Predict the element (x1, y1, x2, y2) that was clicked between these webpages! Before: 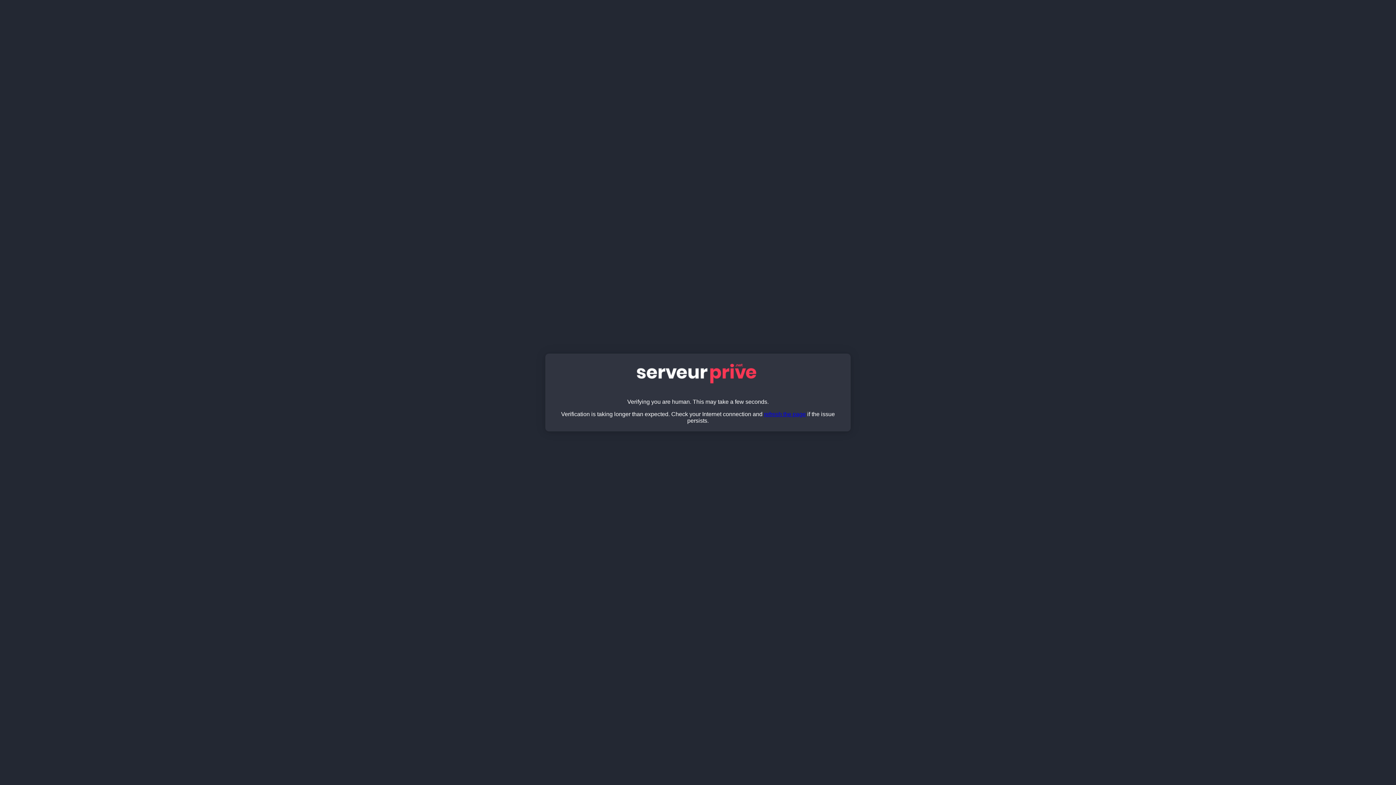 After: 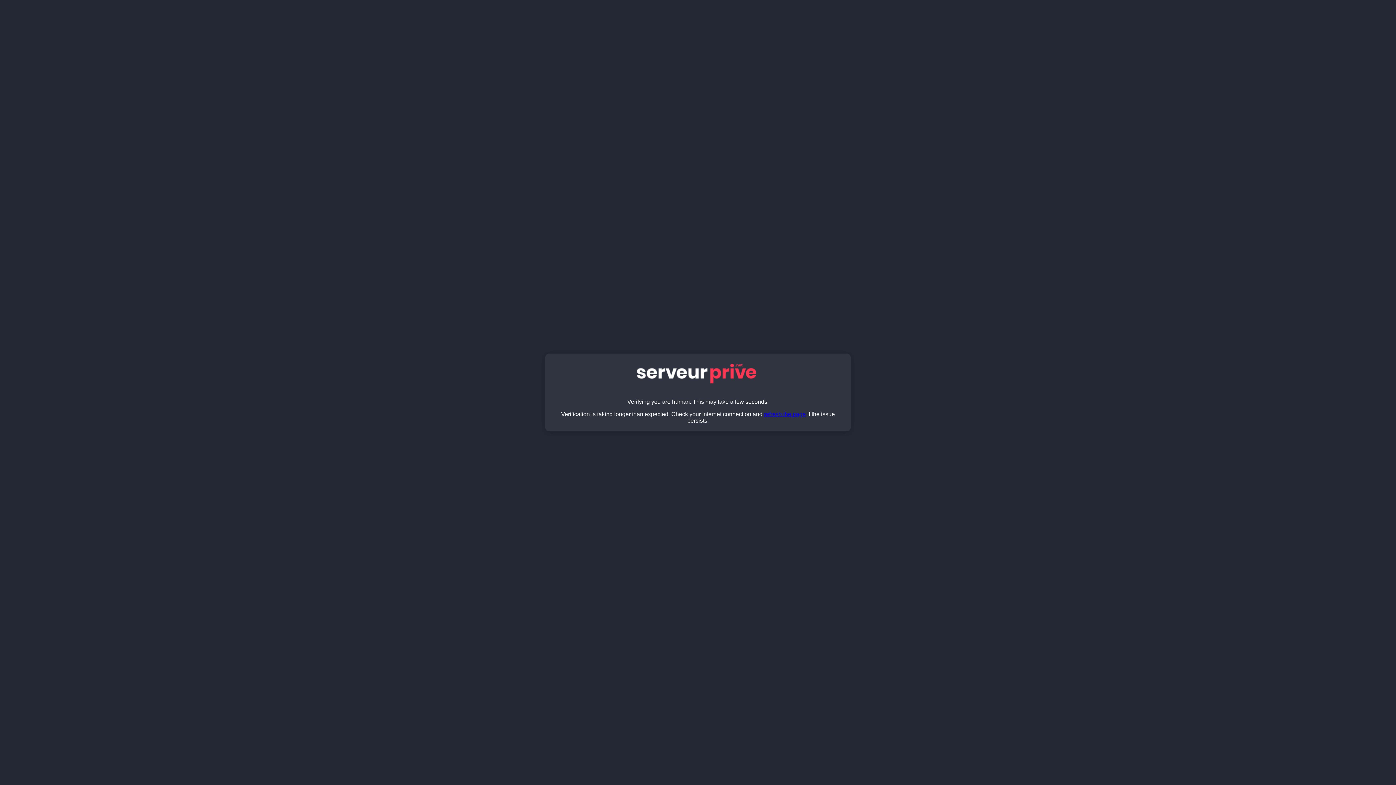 Action: label: refresh the page bbox: (764, 411, 806, 417)